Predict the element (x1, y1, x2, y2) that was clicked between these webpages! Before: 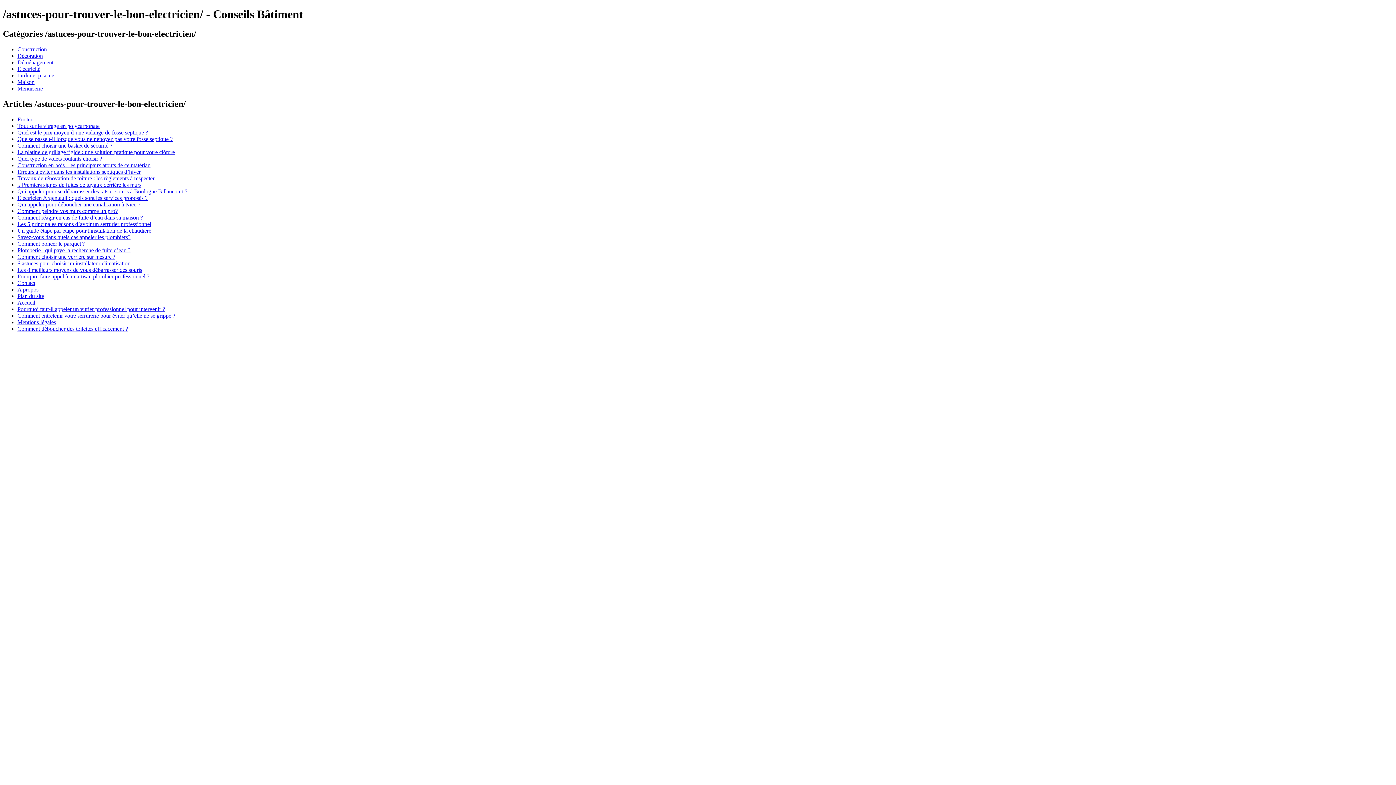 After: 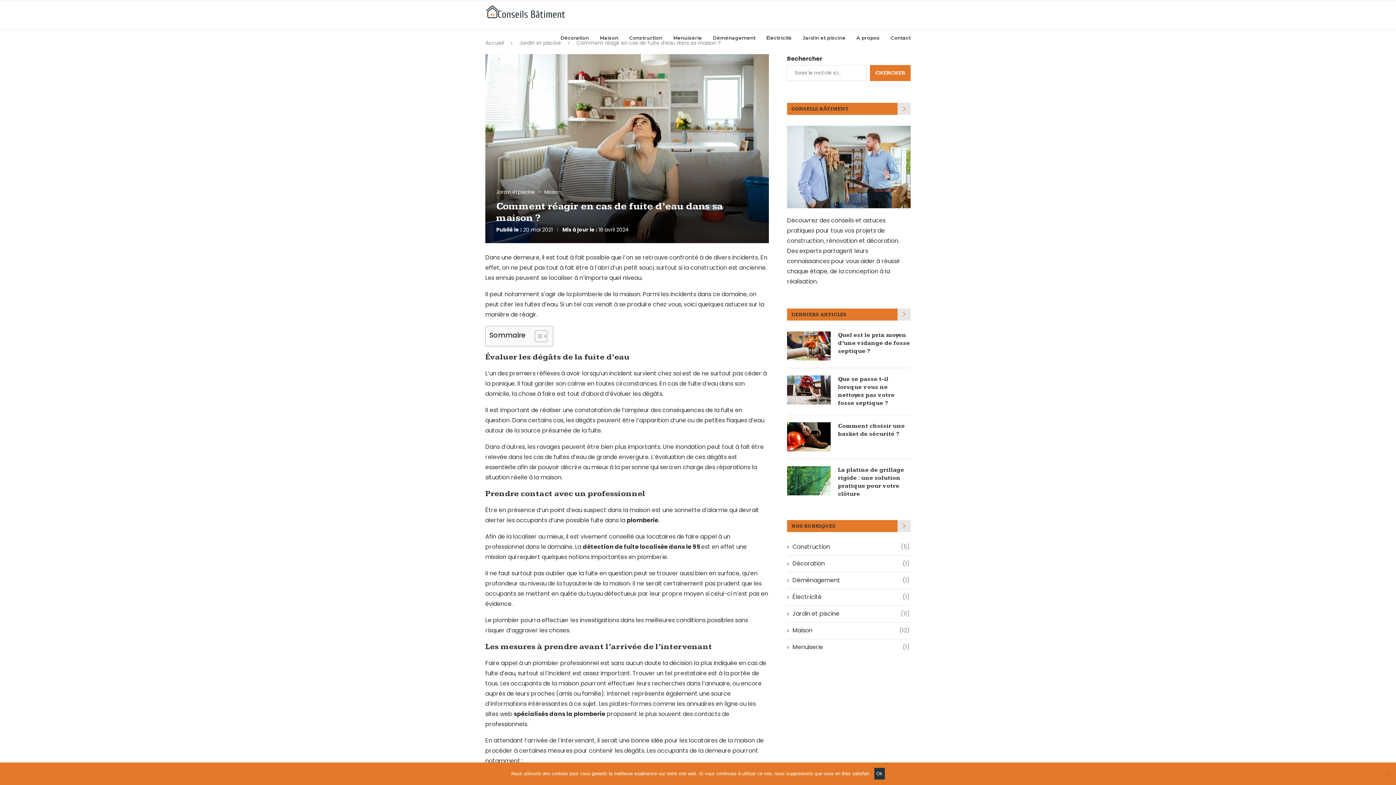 Action: label: Comment réagir en cas de fuite d’eau dans sa maison ? bbox: (17, 214, 142, 220)